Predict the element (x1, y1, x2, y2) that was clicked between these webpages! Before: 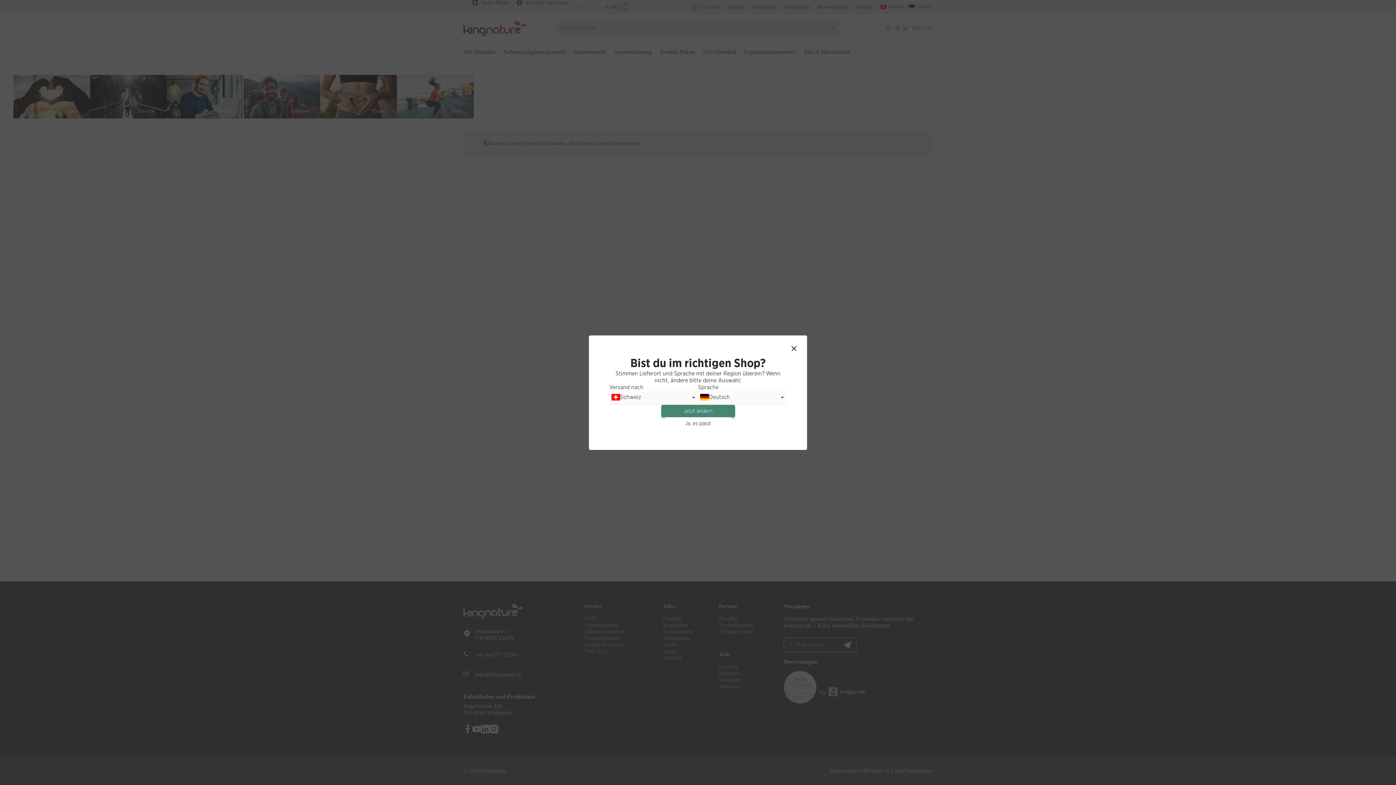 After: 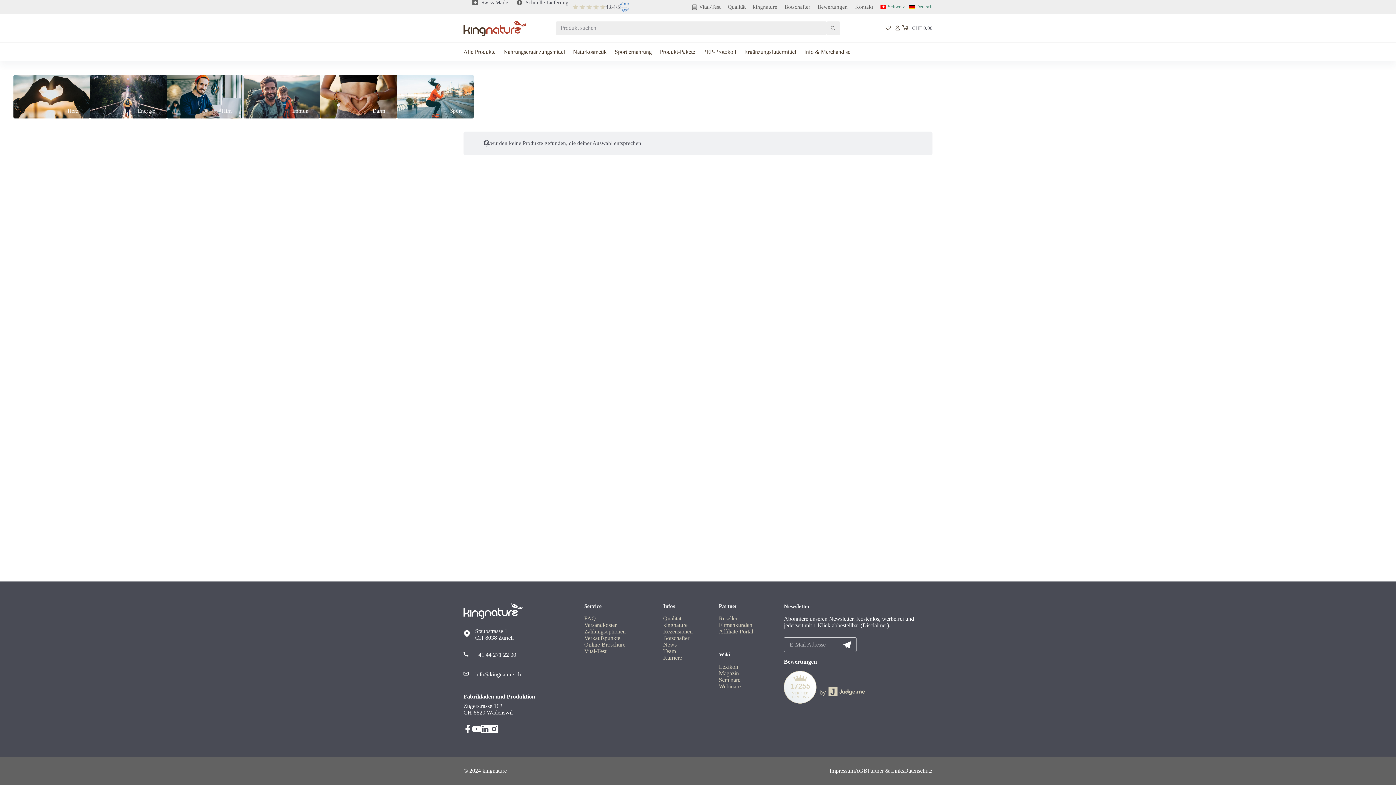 Action: label: Ja, es passt bbox: (664, 417, 731, 429)